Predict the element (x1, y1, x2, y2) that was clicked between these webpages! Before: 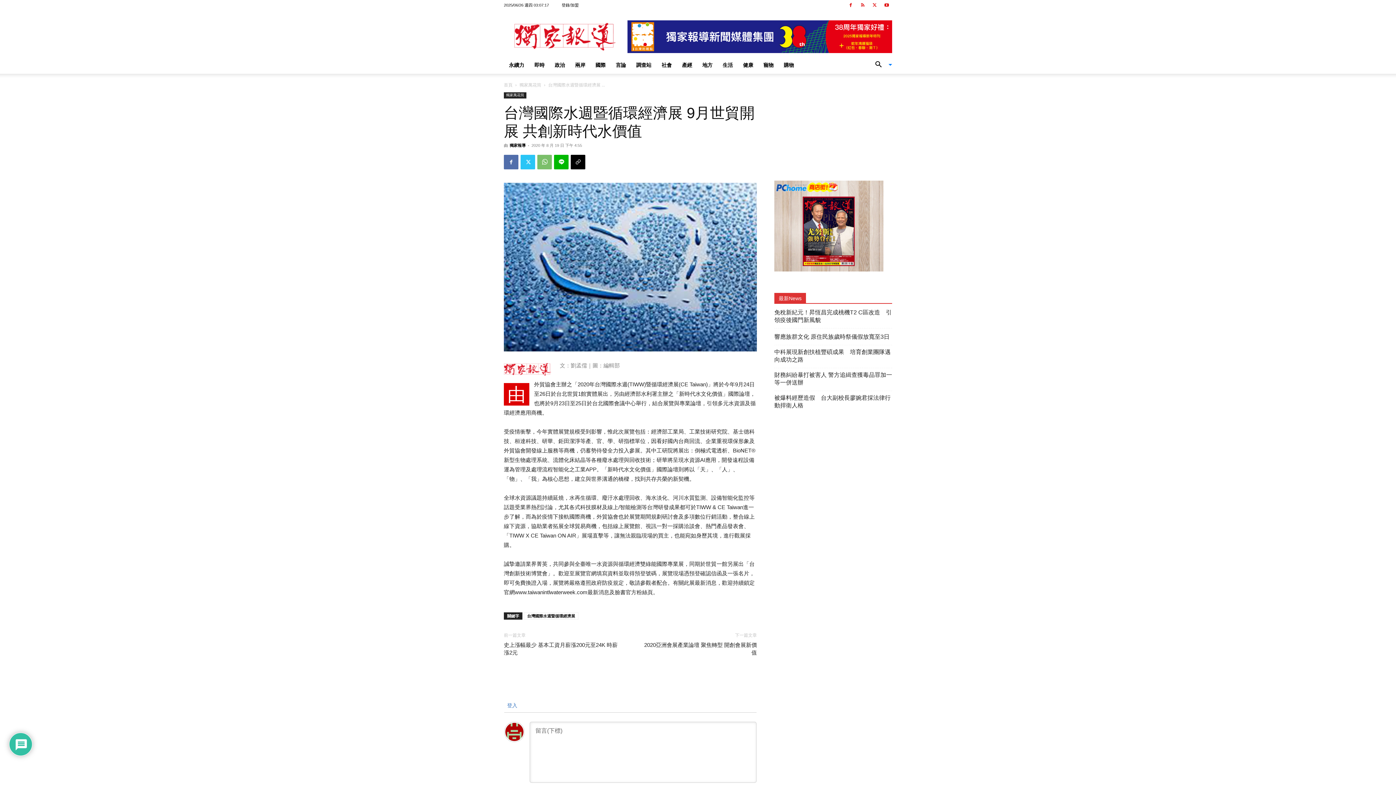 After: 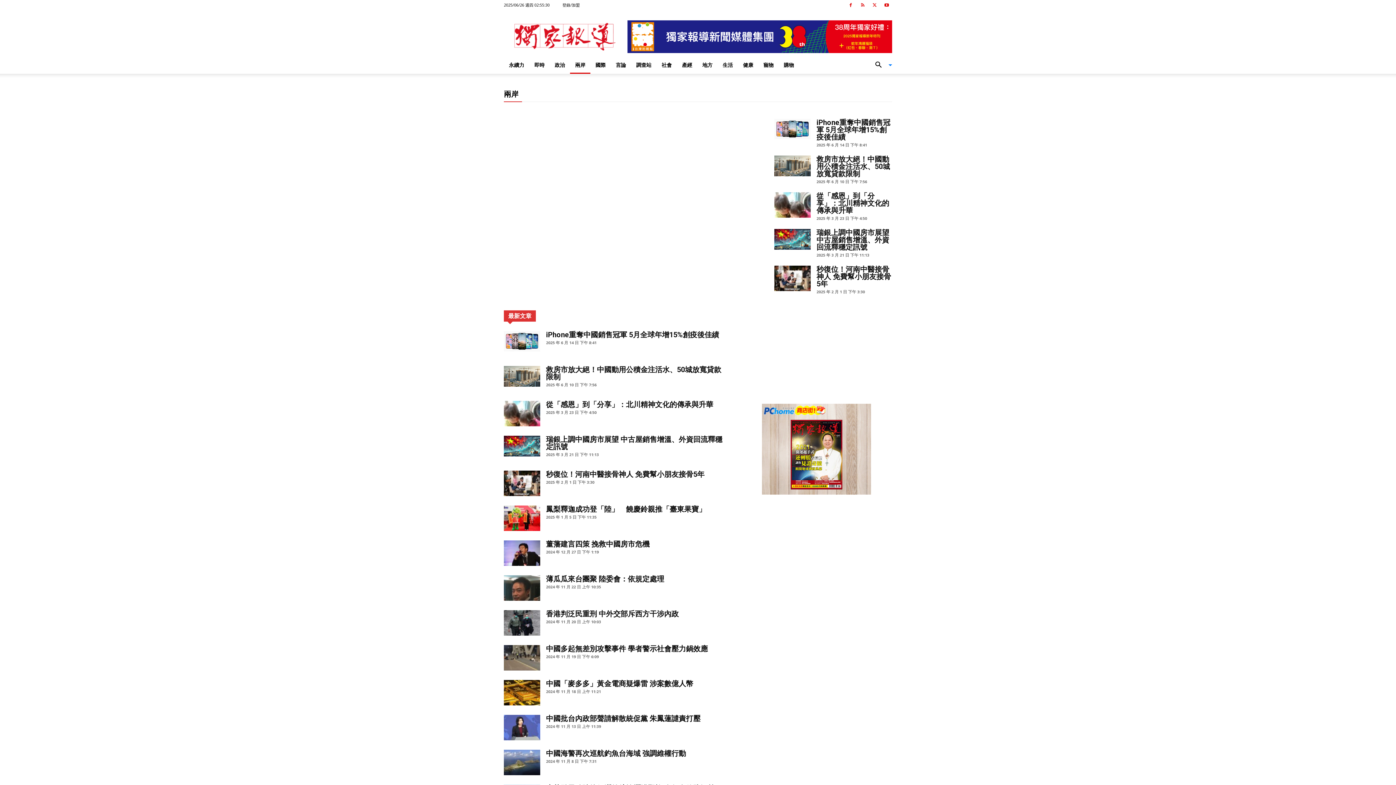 Action: bbox: (570, 56, 590, 73) label: 兩岸